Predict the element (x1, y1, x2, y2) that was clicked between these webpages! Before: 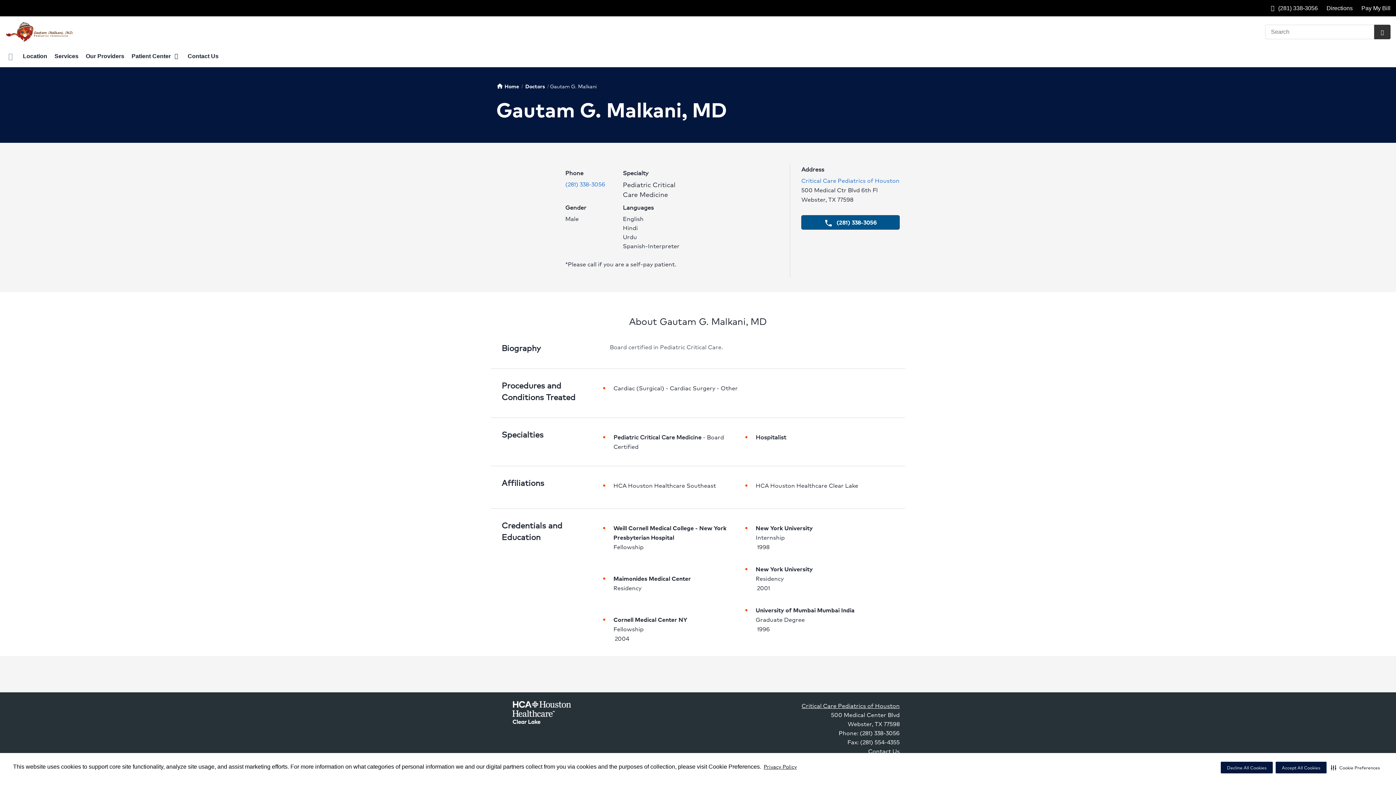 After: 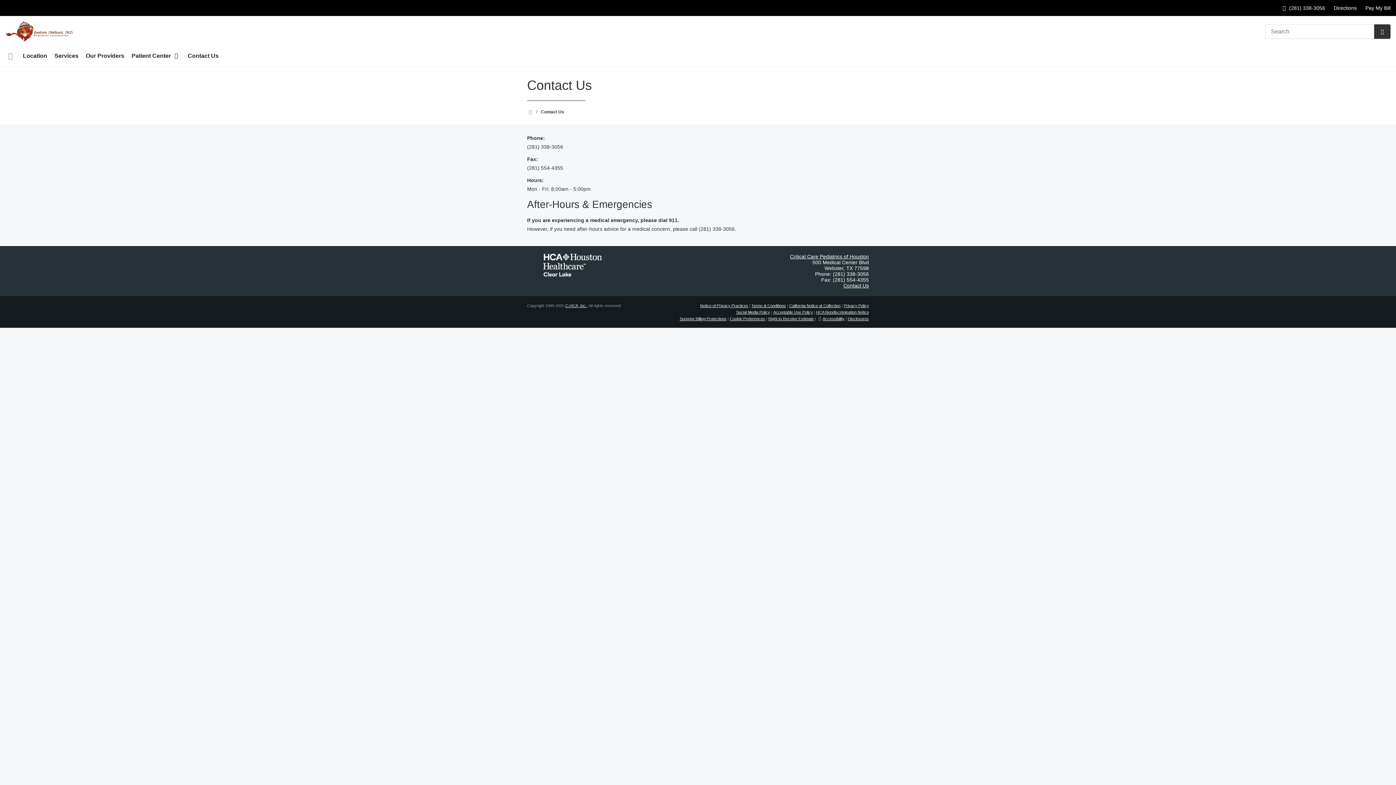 Action: label: Contact Us bbox: (187, 47, 218, 66)